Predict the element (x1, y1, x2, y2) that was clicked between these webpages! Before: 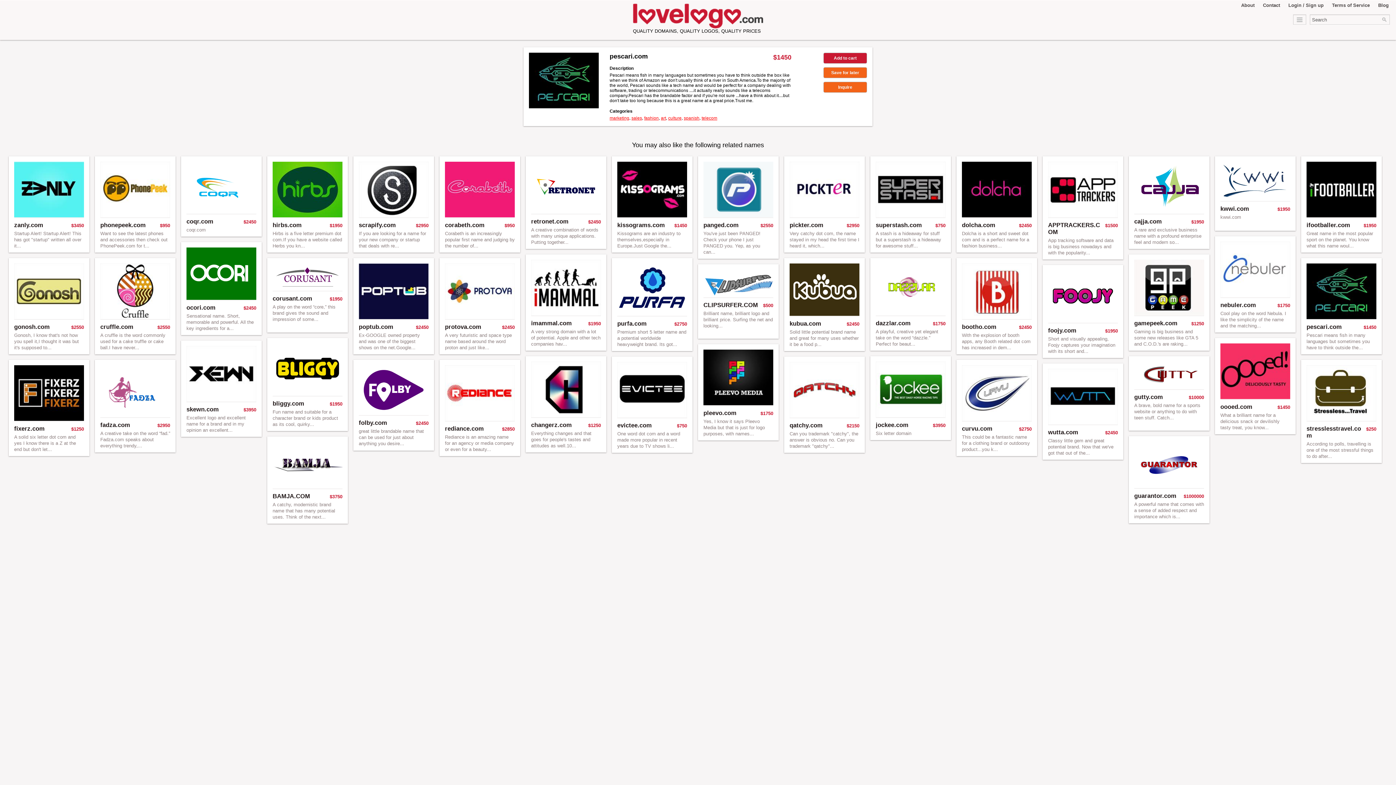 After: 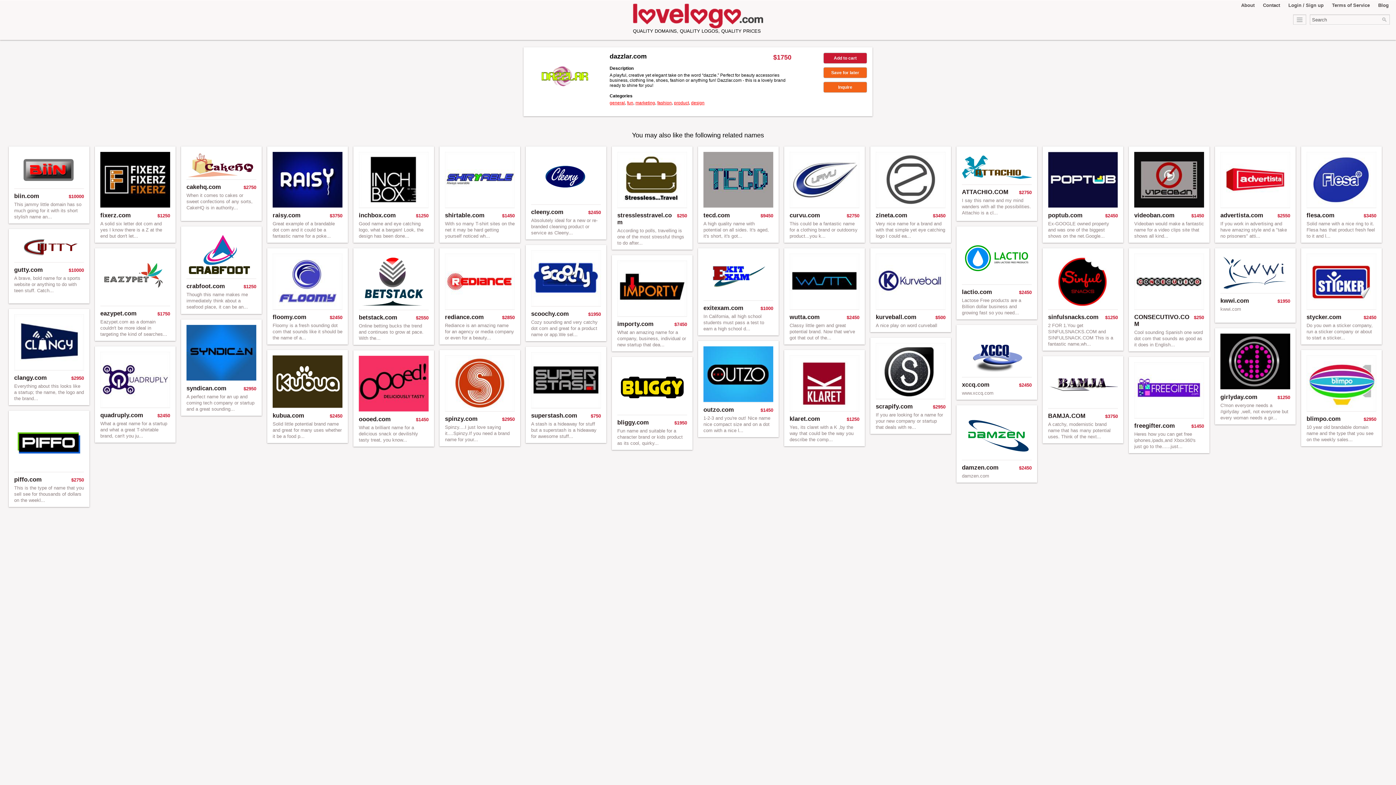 Action: bbox: (876, 319, 910, 326) label: dazzlar.com